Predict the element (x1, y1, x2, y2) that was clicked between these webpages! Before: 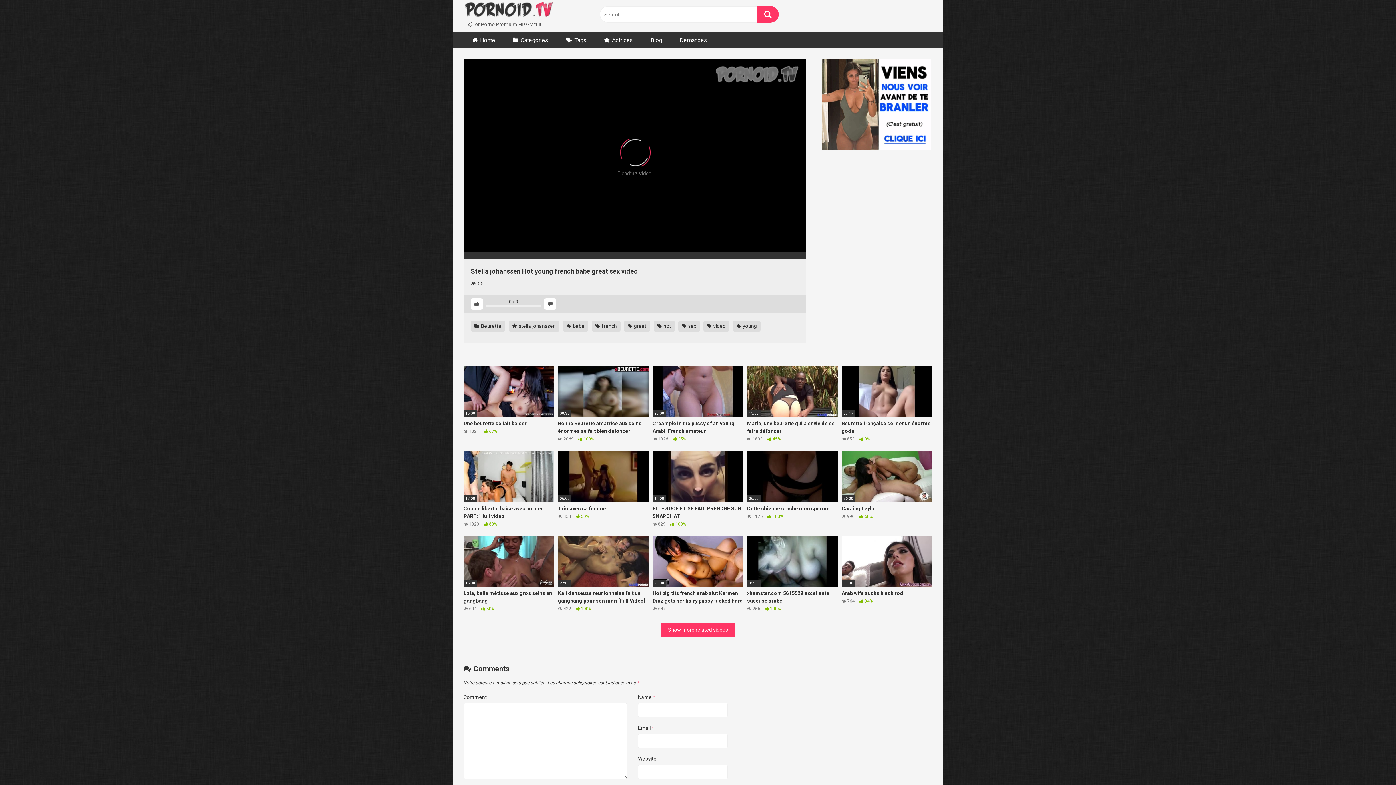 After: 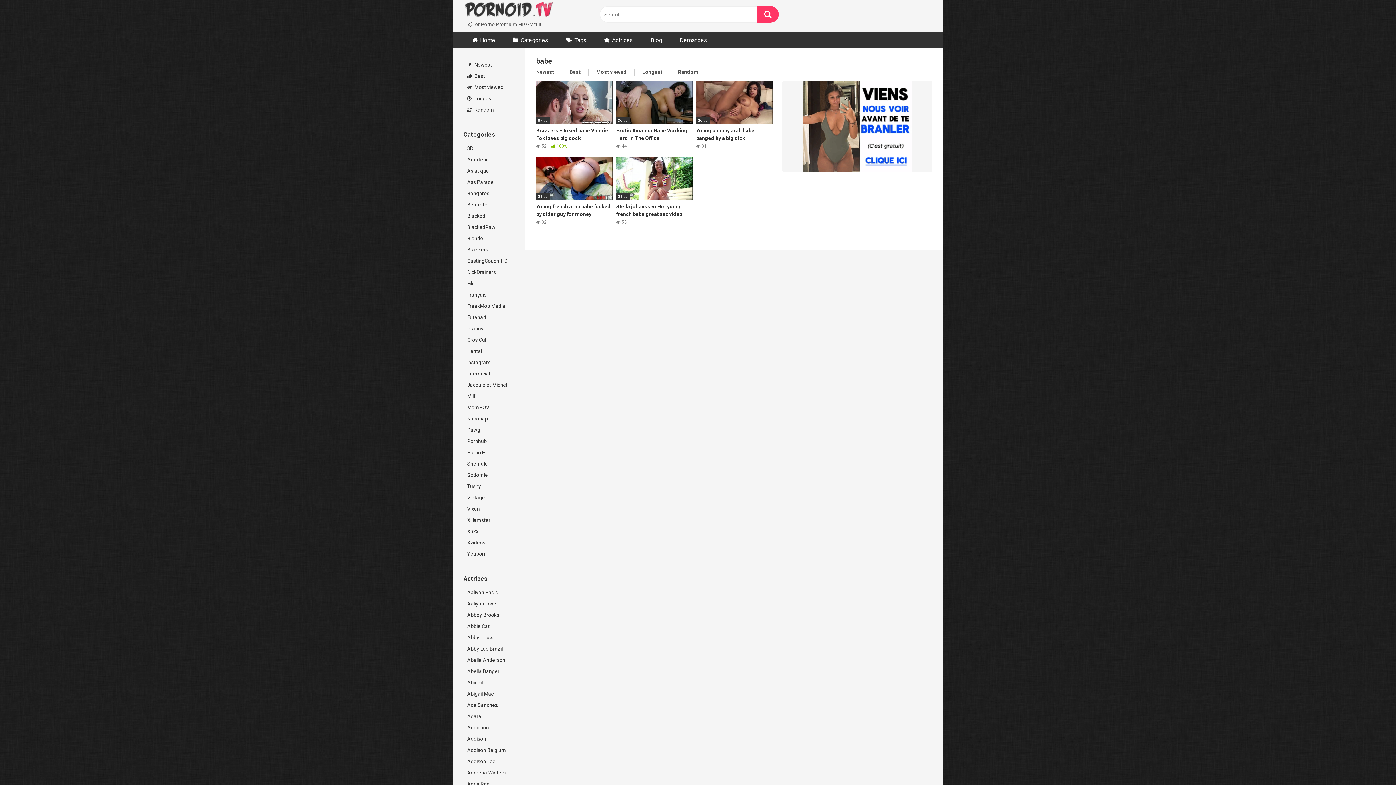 Action: bbox: (563, 320, 588, 331) label:  babe